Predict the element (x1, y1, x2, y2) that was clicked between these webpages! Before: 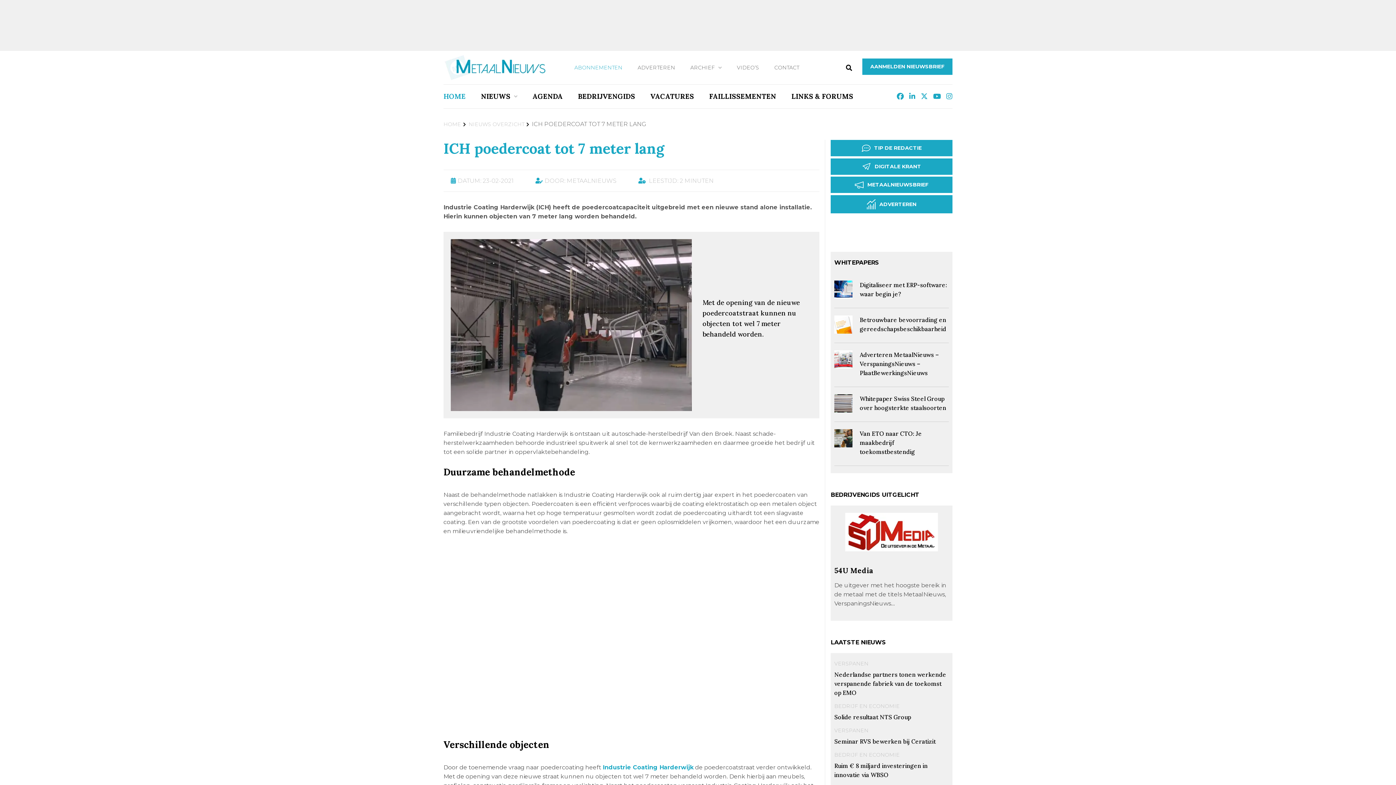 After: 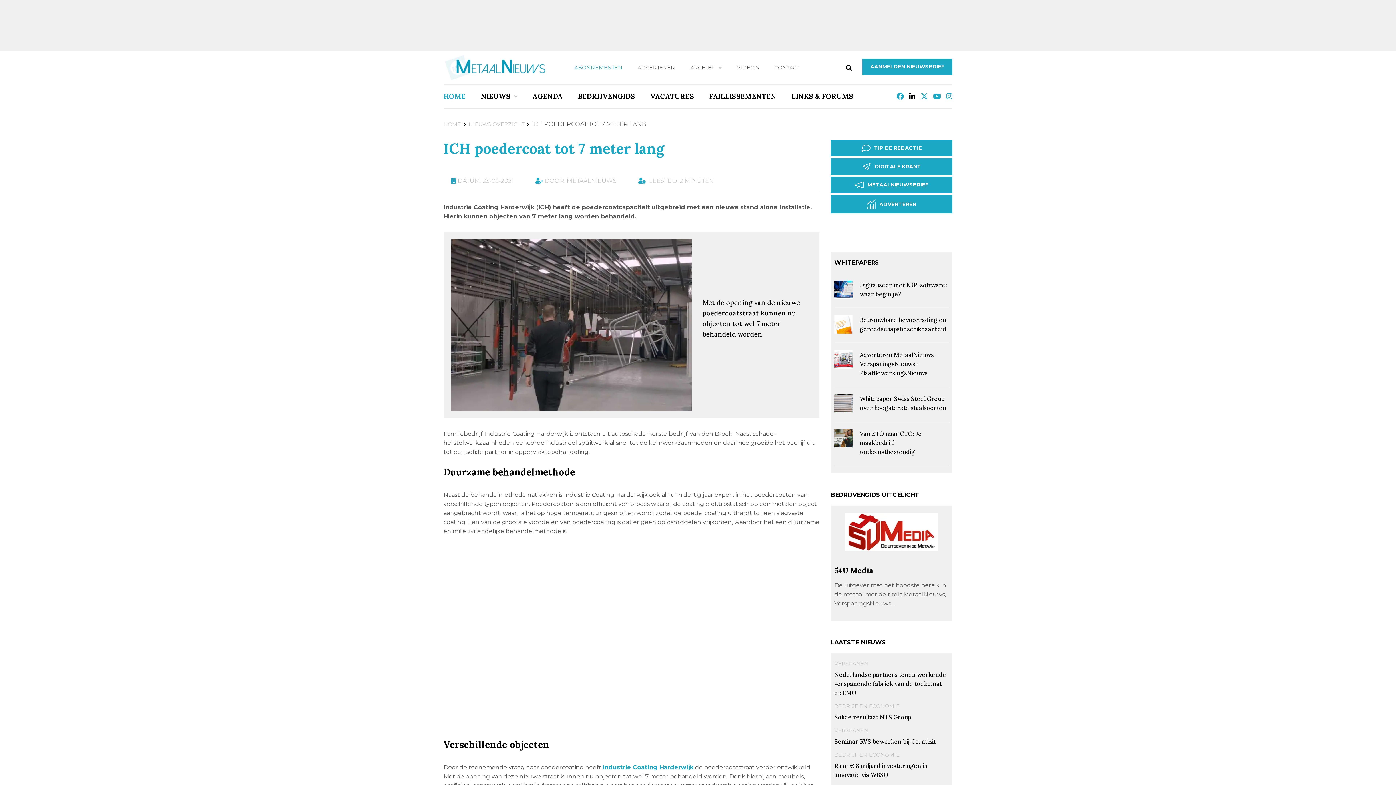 Action: bbox: (909, 92, 915, 100)